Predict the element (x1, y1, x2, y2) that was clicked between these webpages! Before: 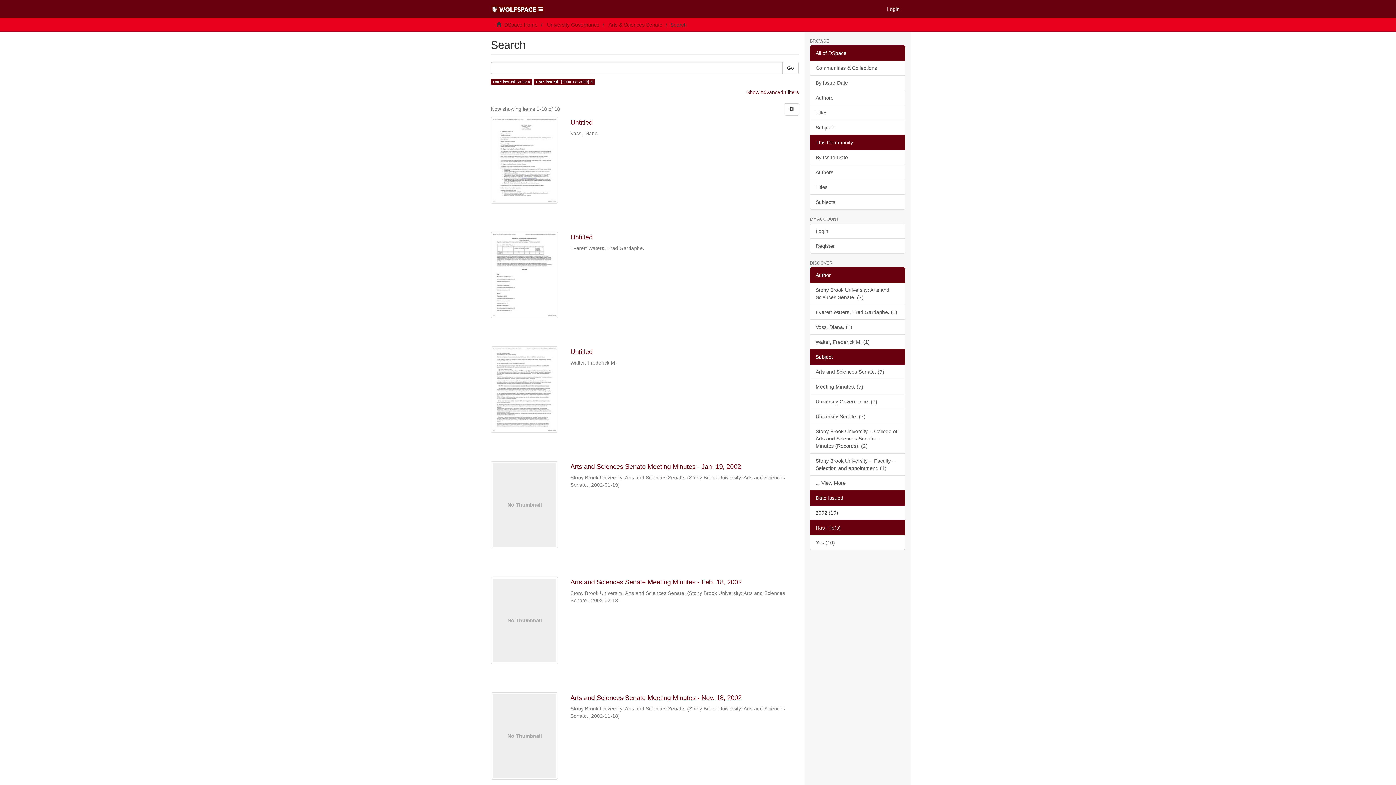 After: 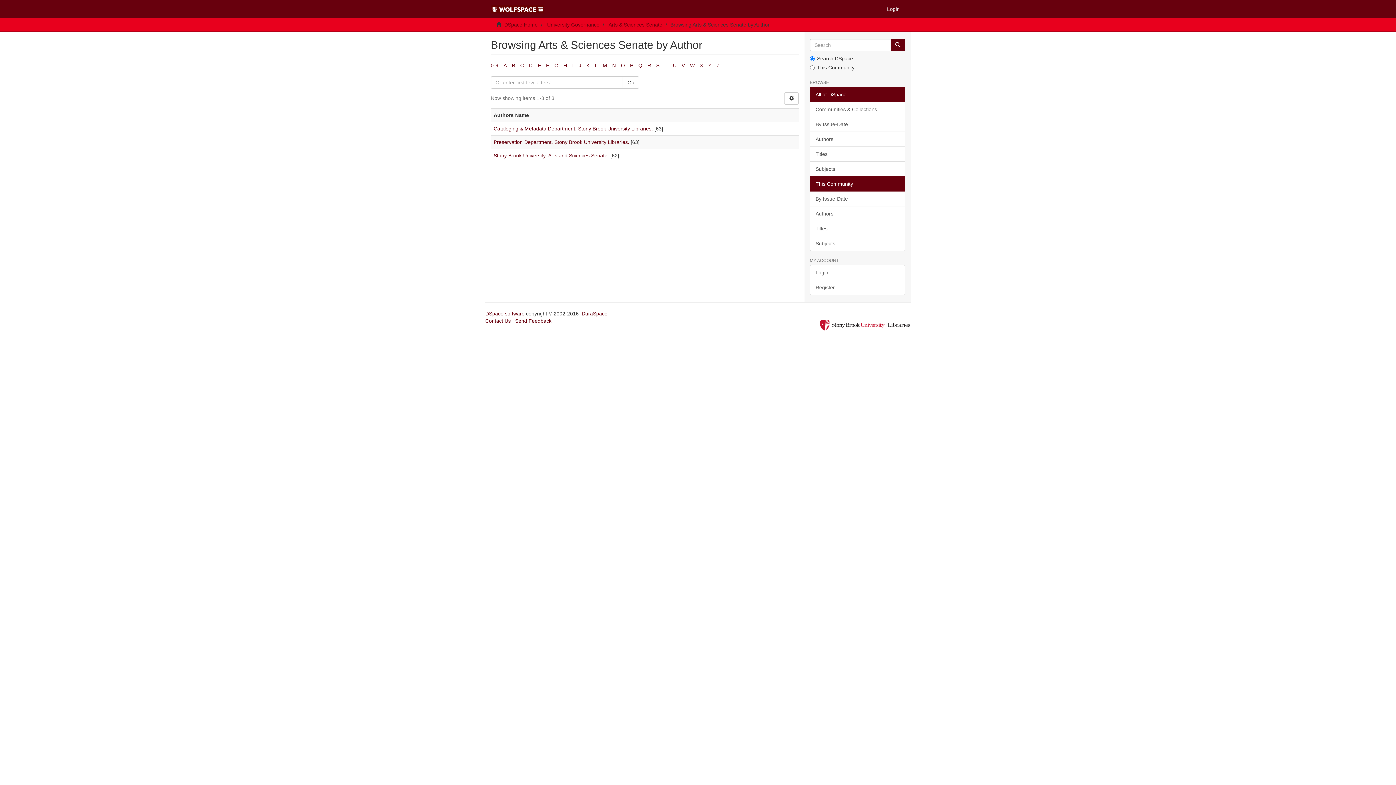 Action: label: Authors bbox: (810, 164, 905, 180)